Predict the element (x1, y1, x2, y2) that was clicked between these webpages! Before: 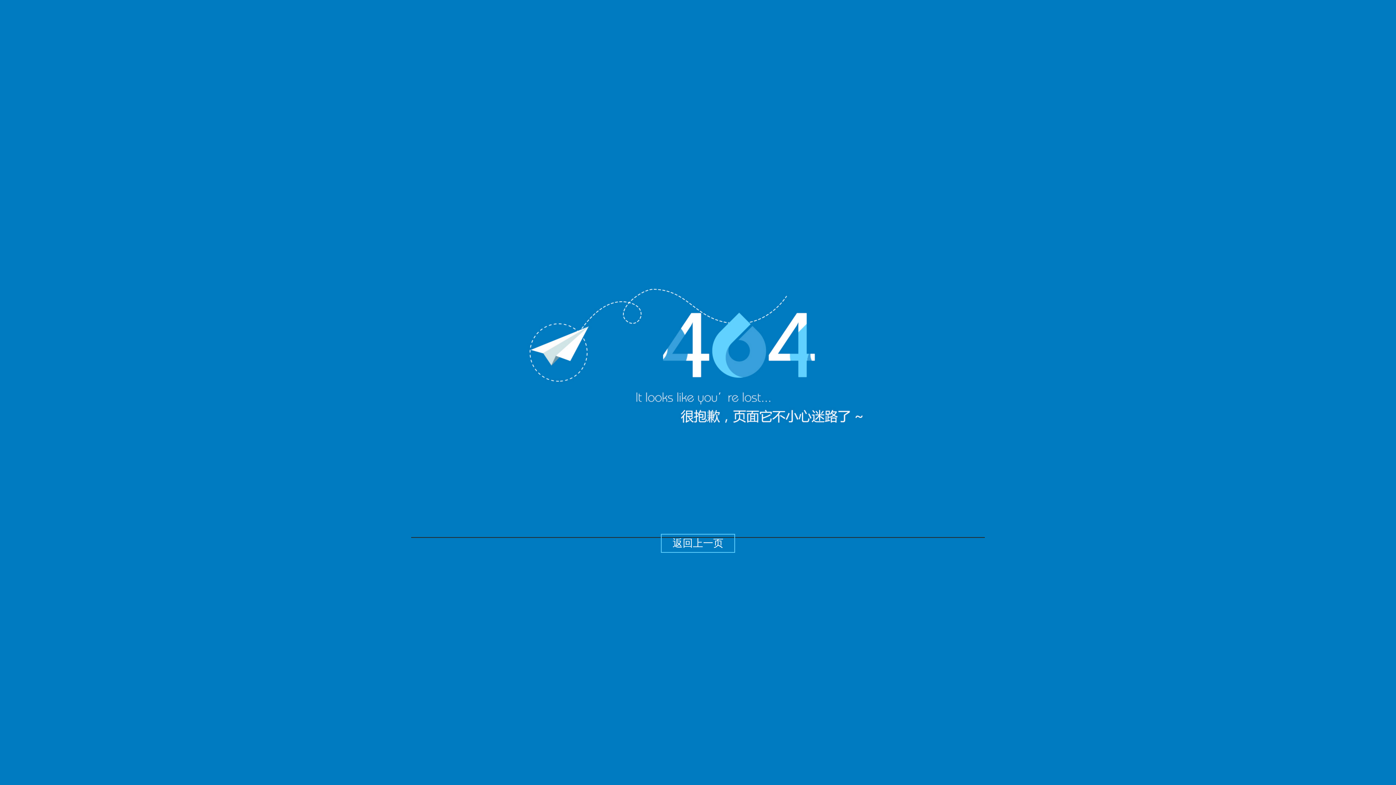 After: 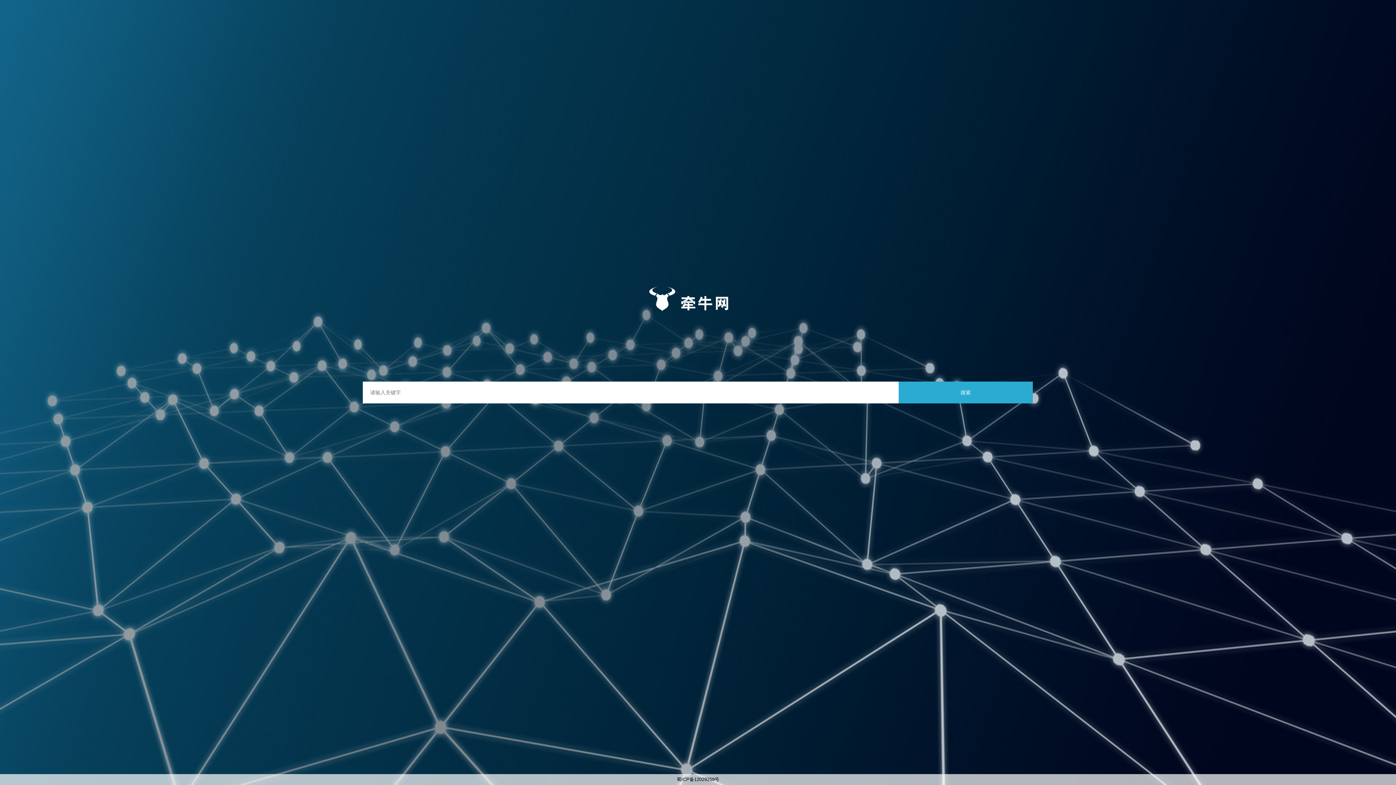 Action: label: 返回上一页 bbox: (661, 534, 735, 553)